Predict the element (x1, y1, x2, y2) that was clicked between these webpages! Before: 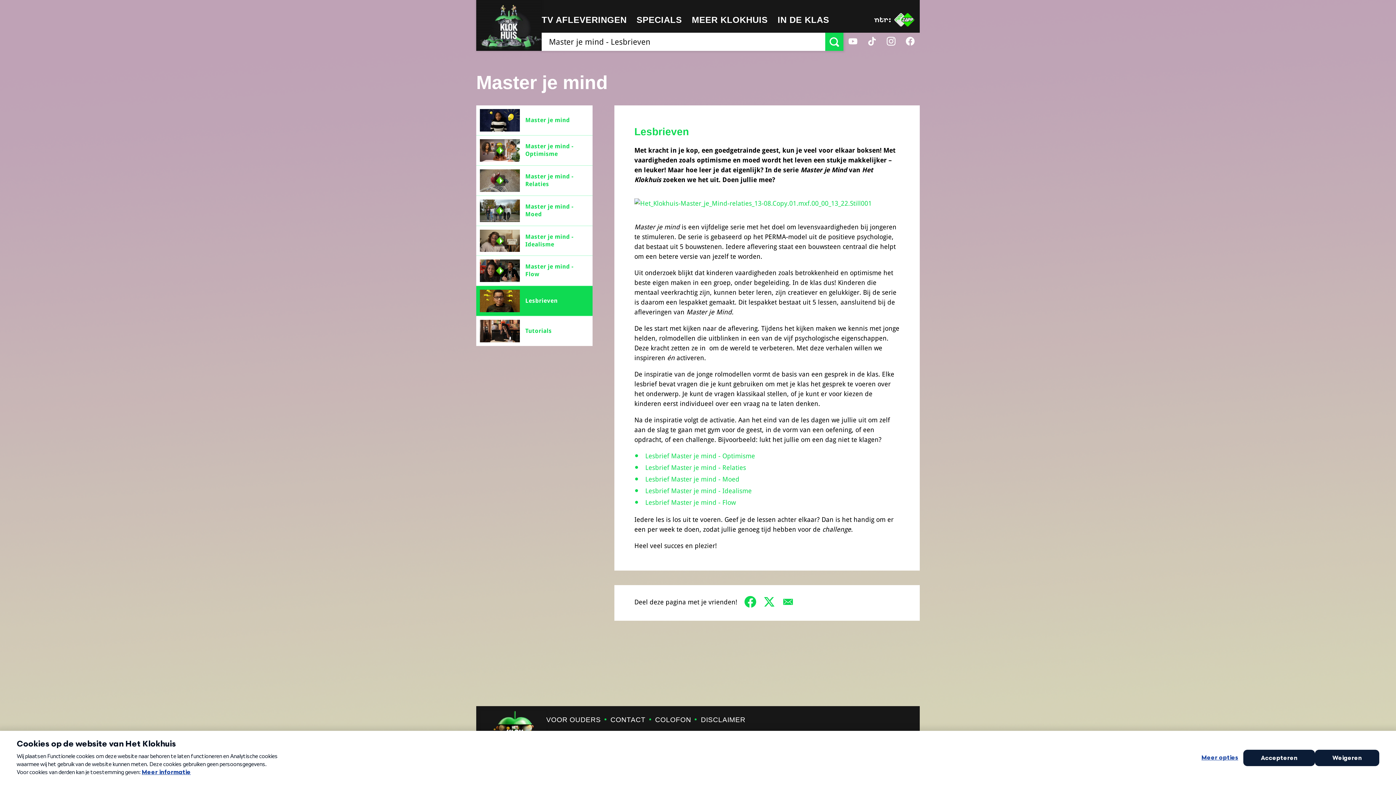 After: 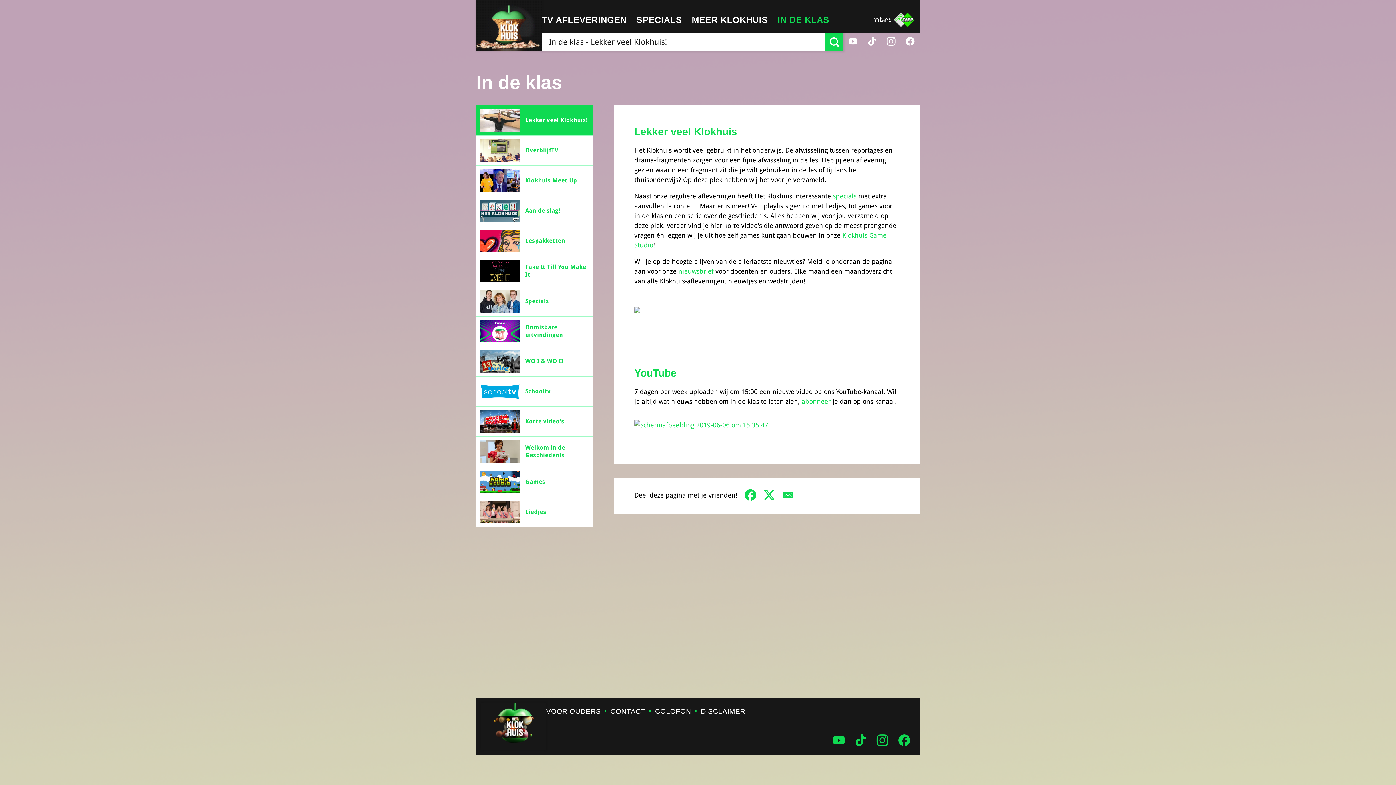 Action: label: IN DE KLAS bbox: (777, 9, 829, 32)